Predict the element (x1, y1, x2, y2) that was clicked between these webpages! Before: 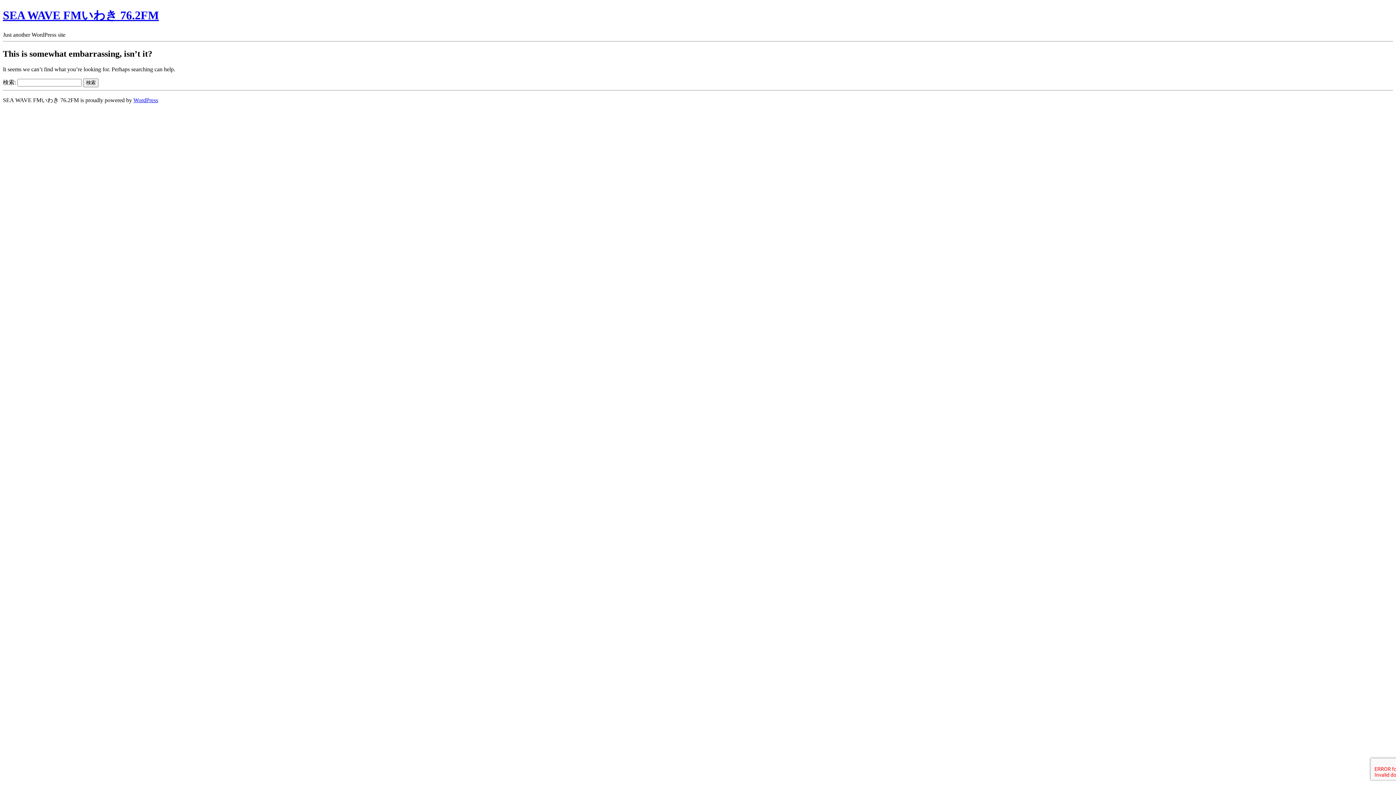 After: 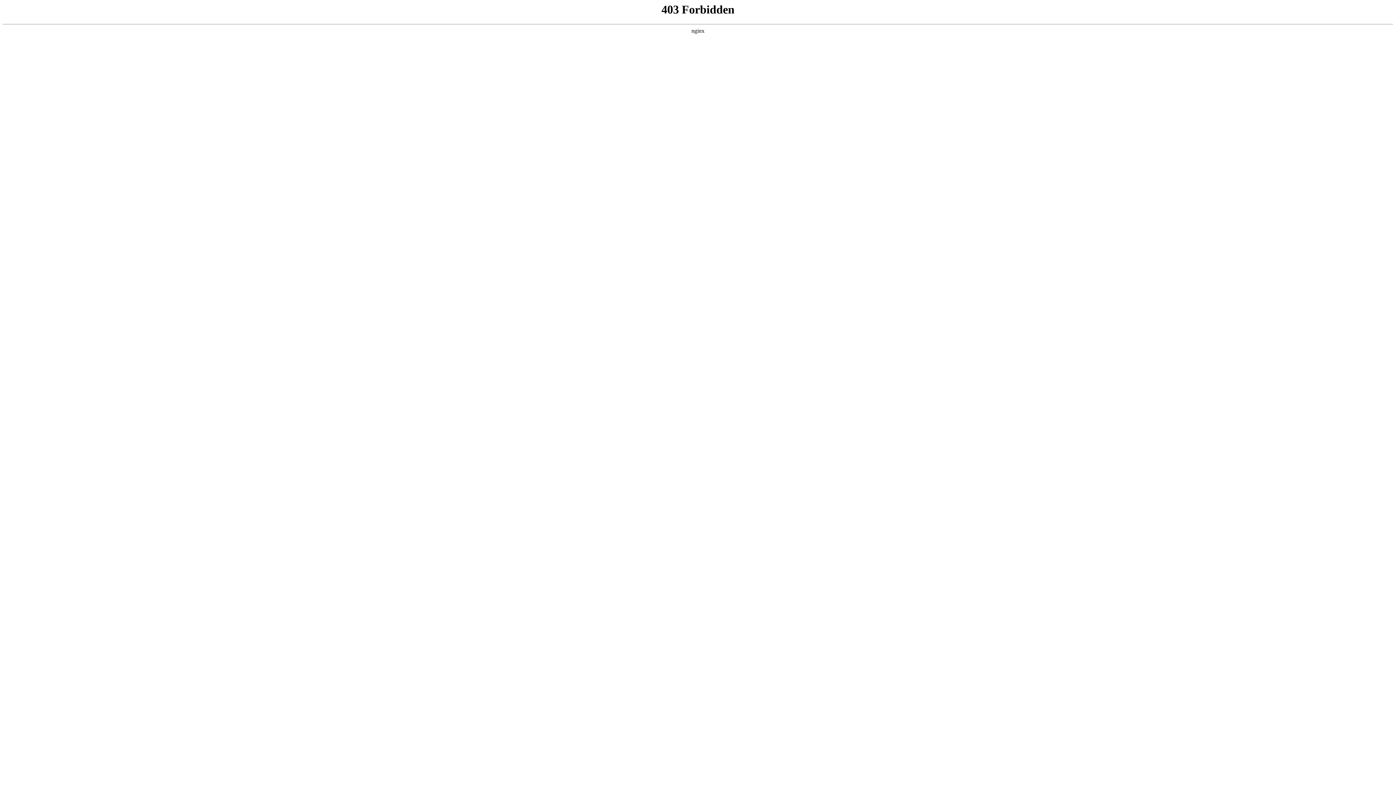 Action: label: WordPress bbox: (133, 96, 158, 103)